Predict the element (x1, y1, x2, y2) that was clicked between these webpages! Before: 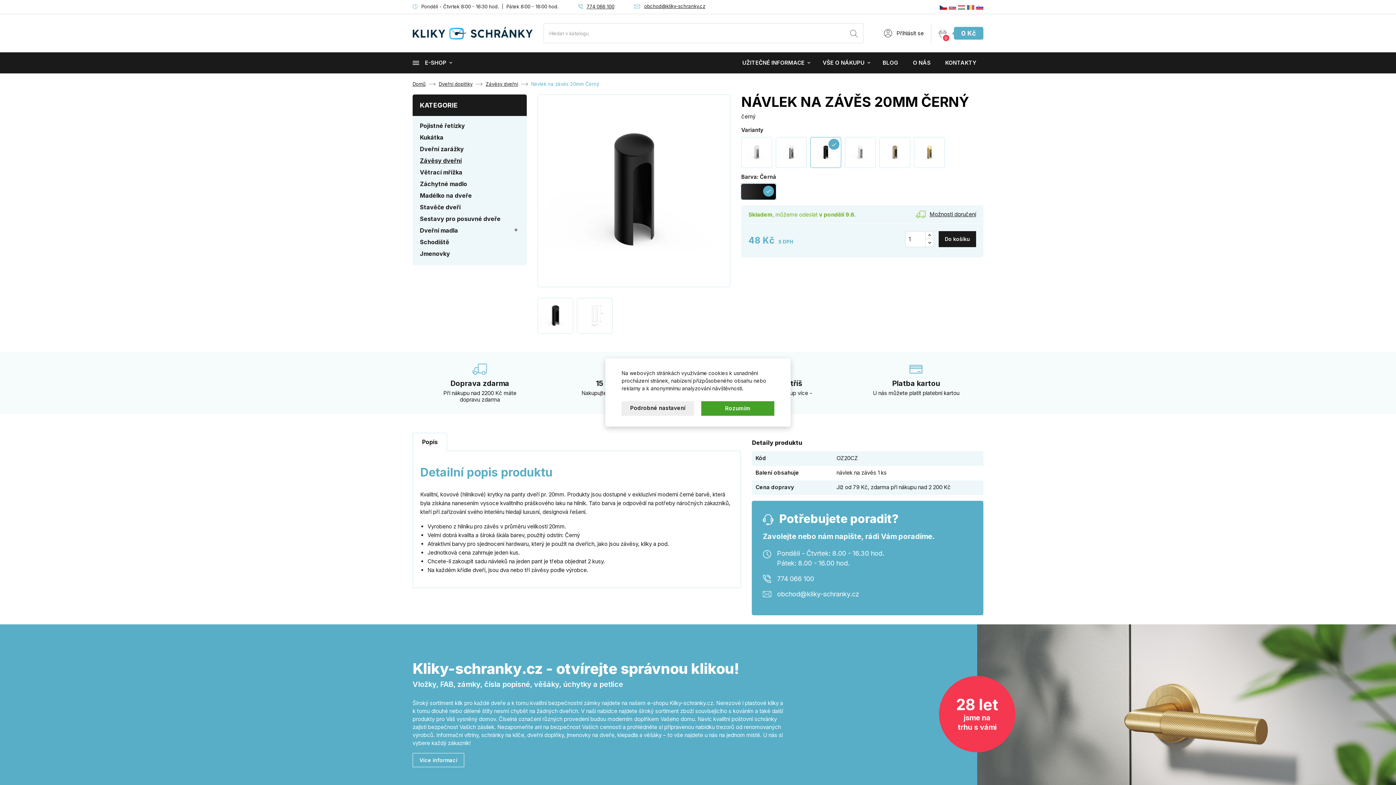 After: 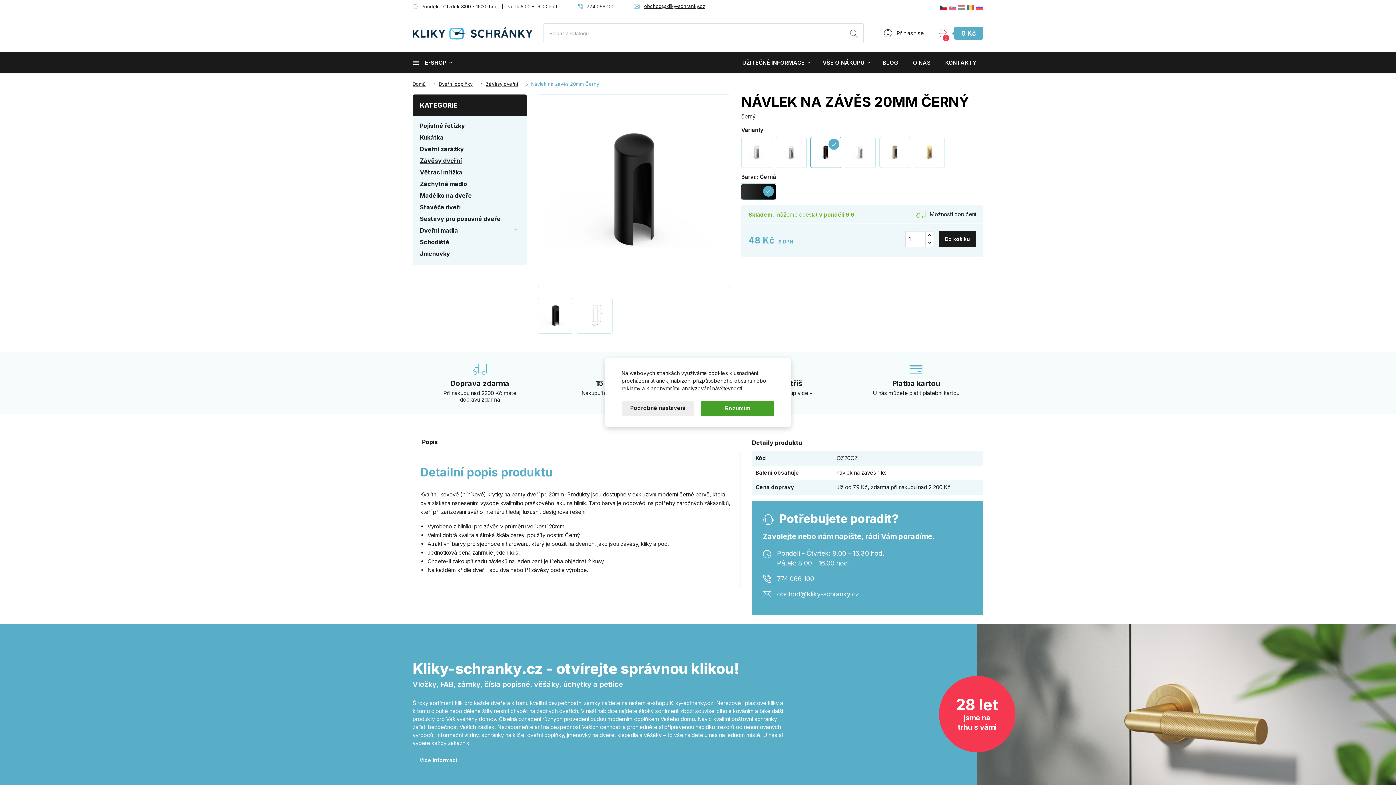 Action: bbox: (412, 433, 447, 451) label: Popis